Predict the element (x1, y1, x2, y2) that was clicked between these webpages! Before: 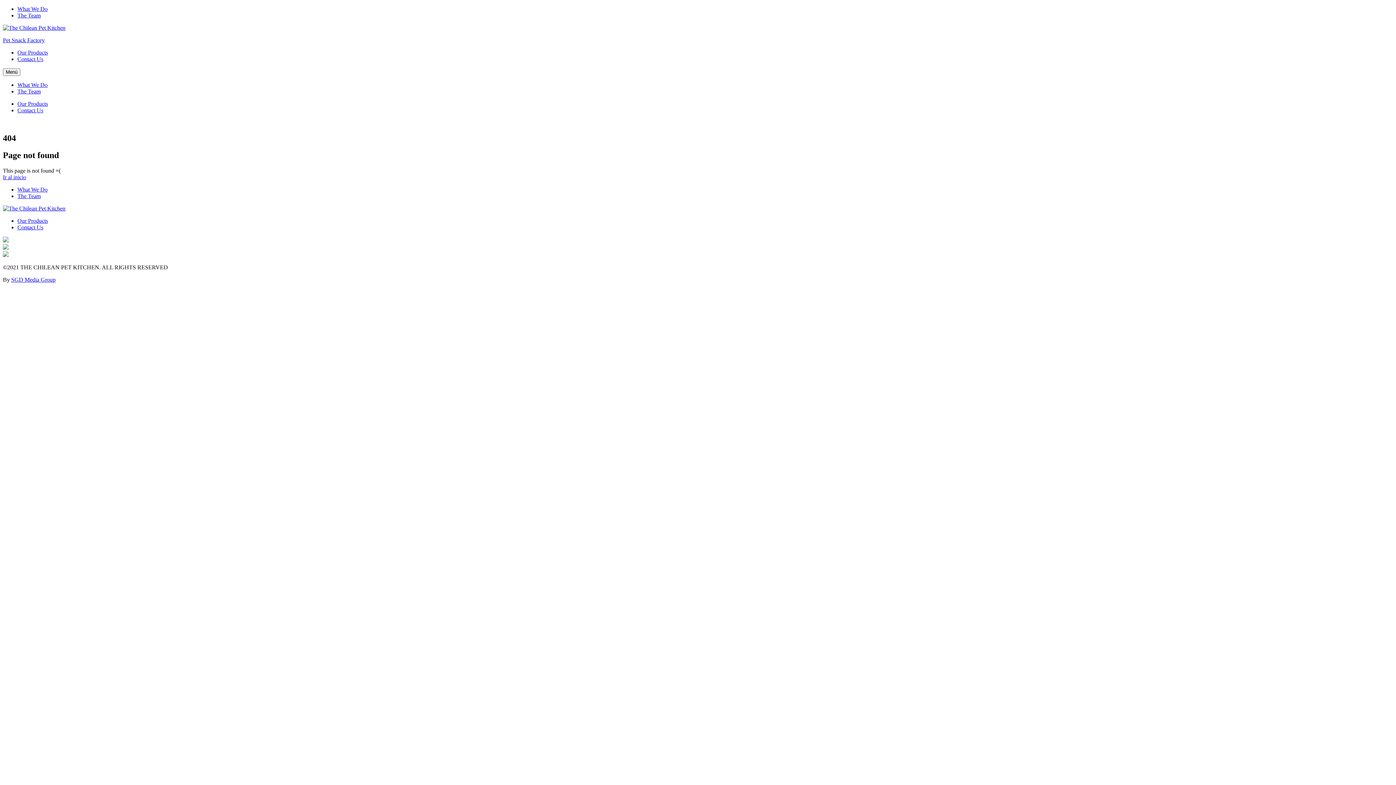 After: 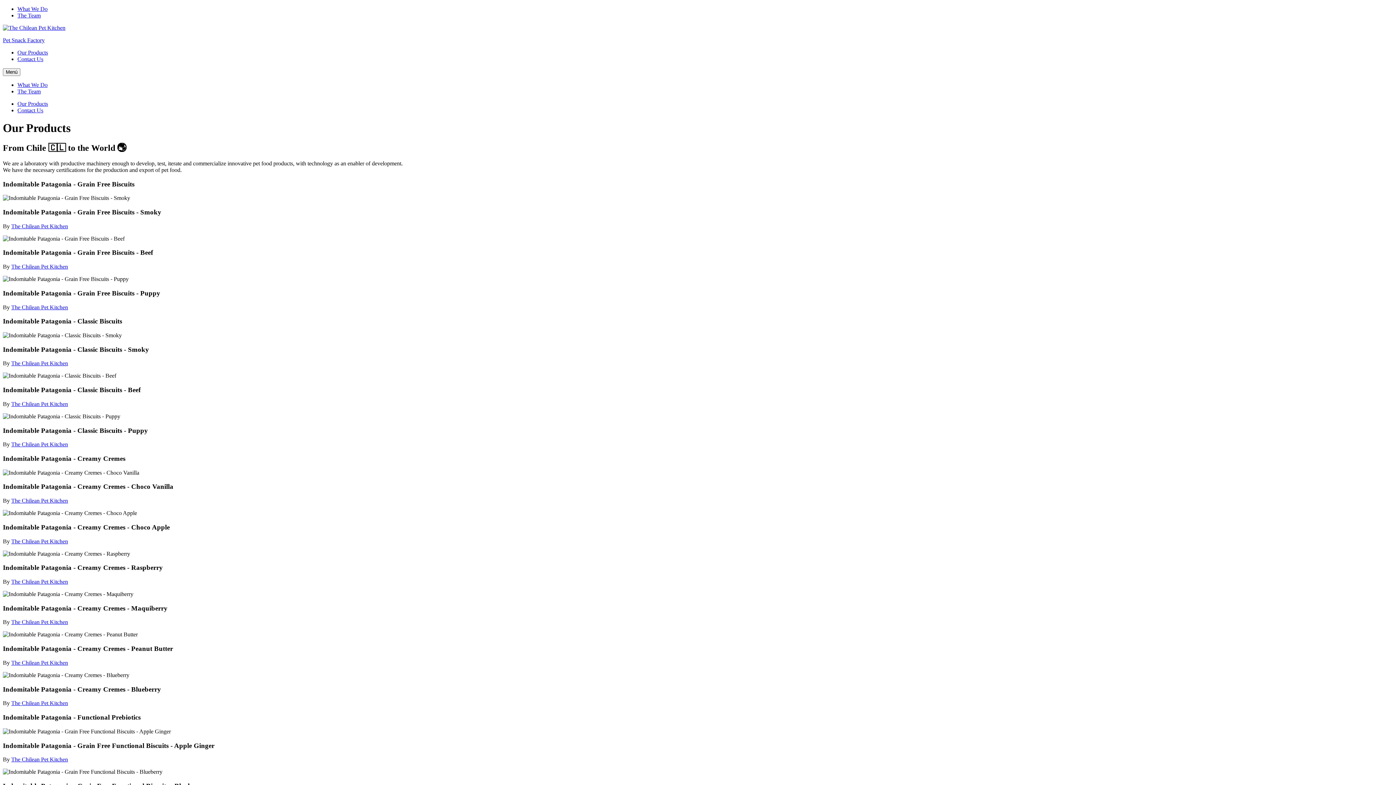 Action: bbox: (17, 49, 48, 55) label: Our Products